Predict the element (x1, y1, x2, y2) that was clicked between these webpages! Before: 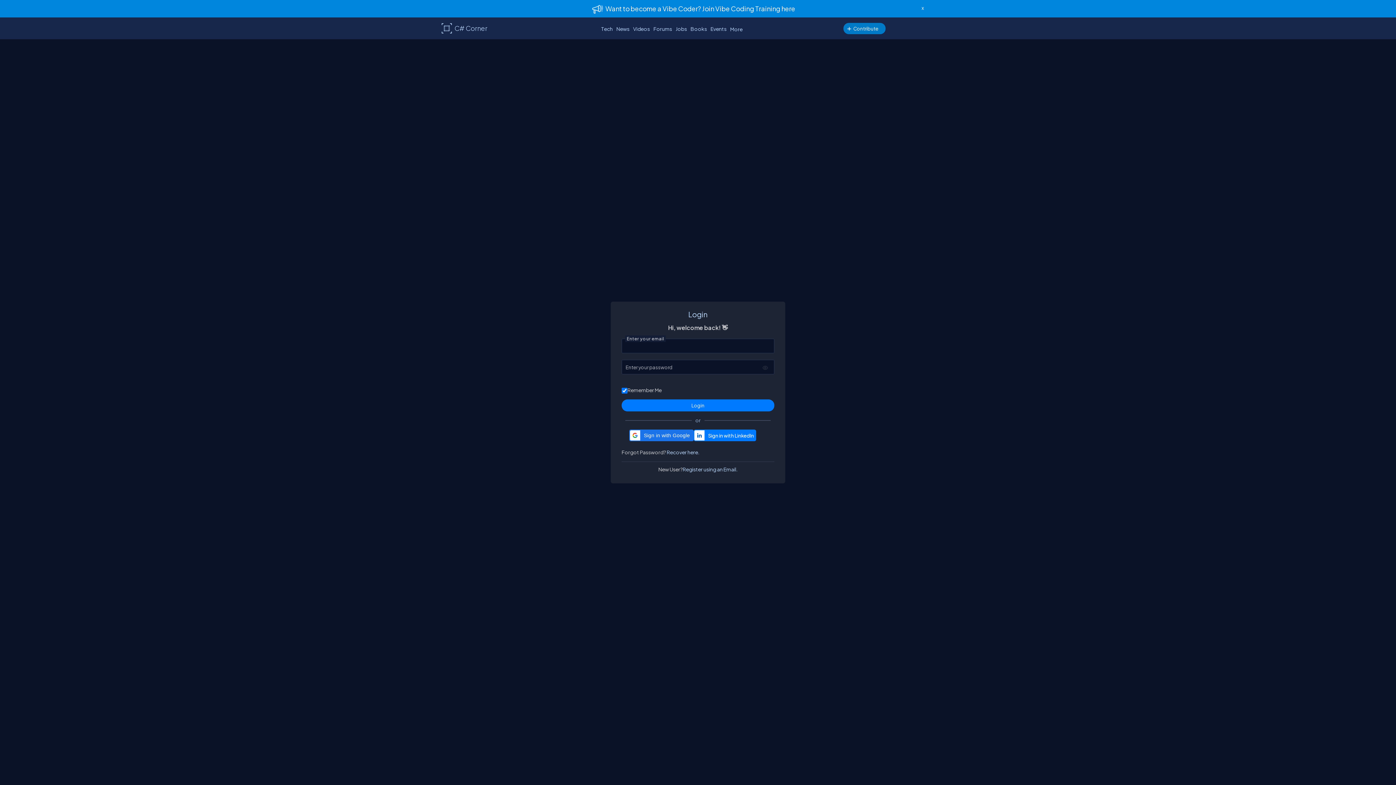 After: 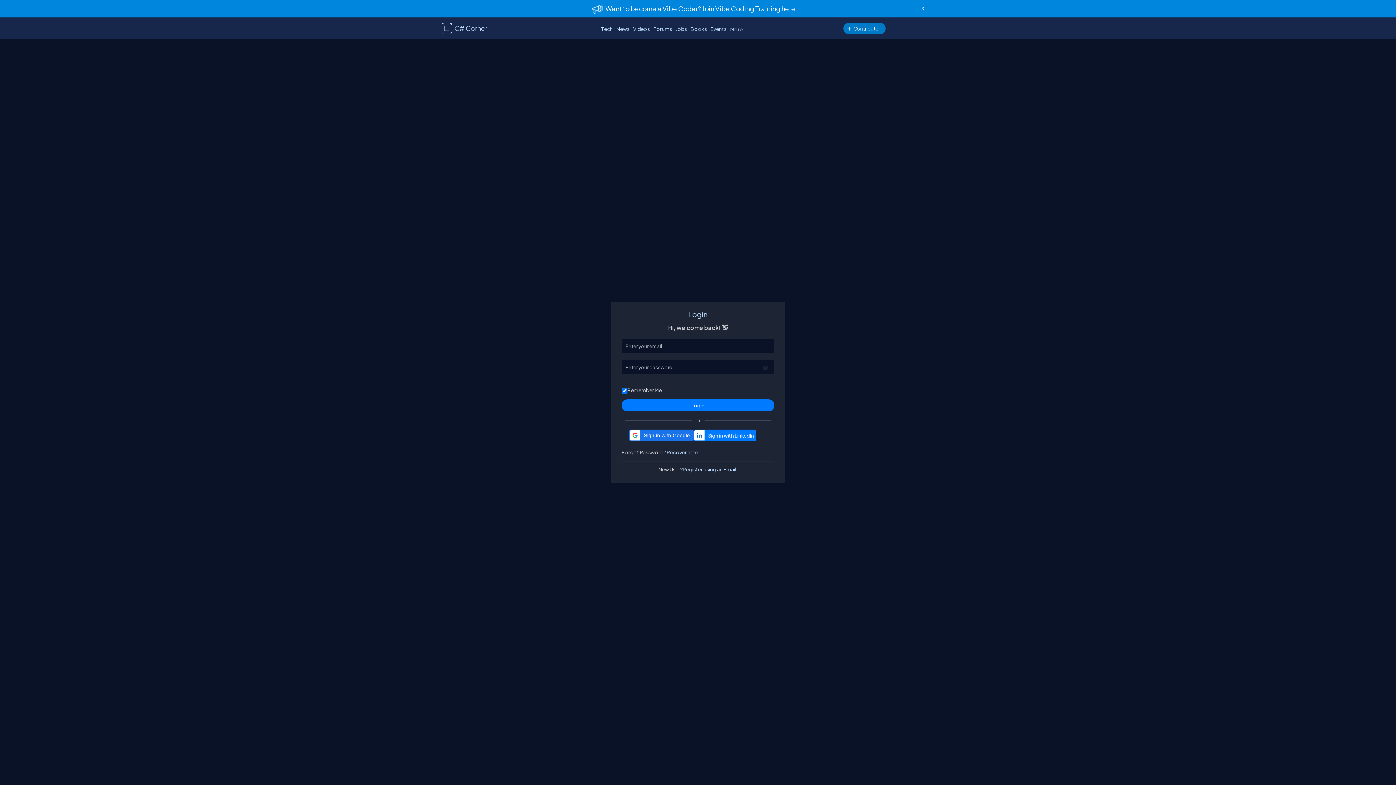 Action: bbox: (761, 364, 769, 371)